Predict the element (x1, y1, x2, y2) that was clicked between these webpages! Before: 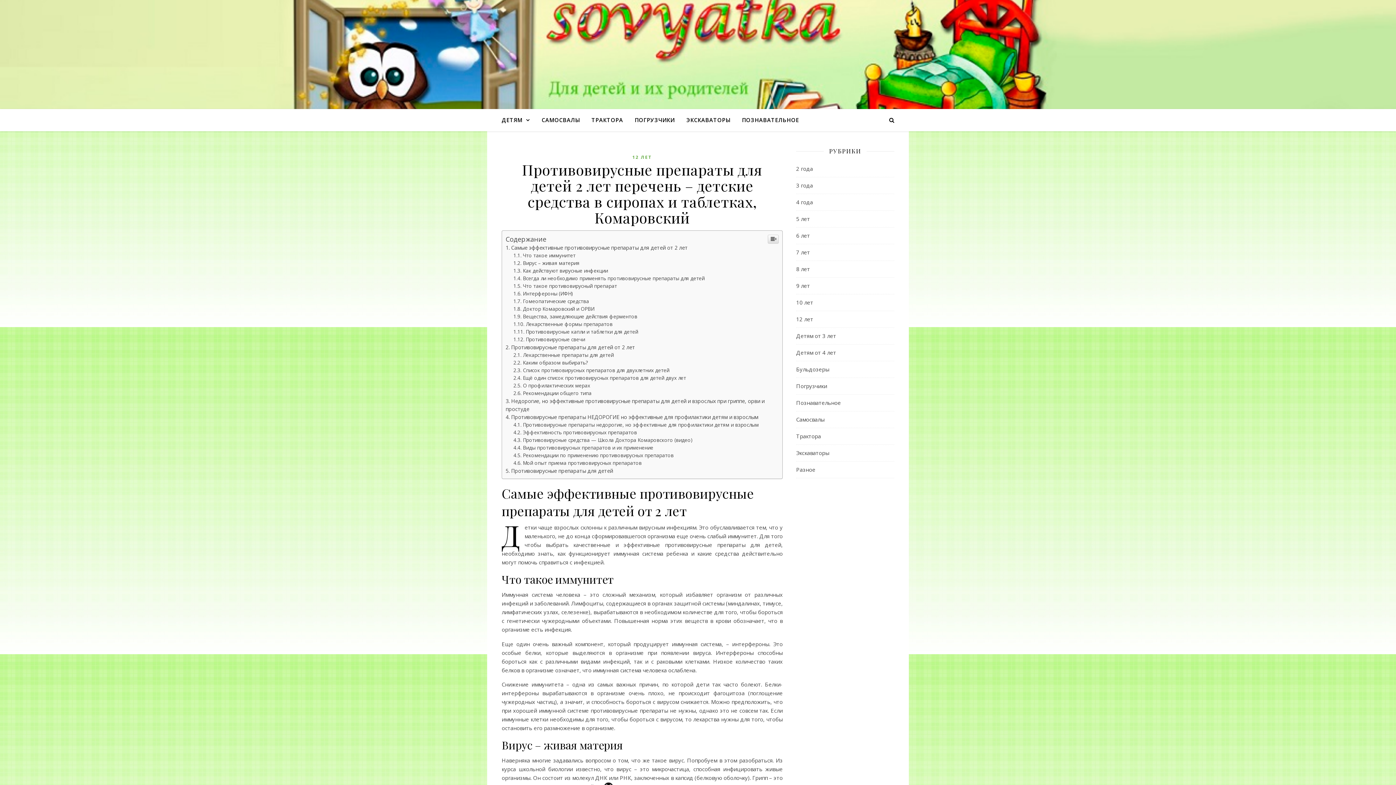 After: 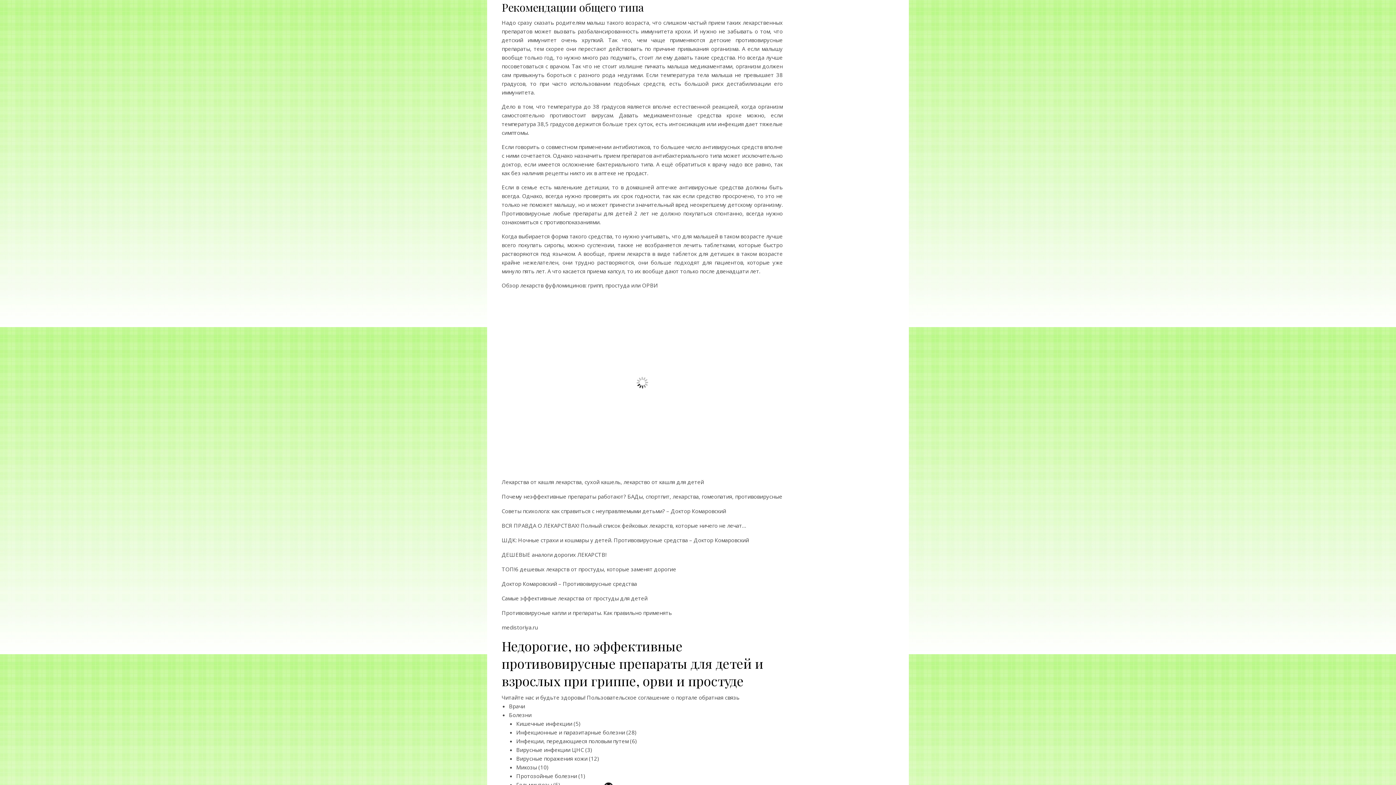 Action: label: Рекомендации общего типа bbox: (513, 537, 591, 544)